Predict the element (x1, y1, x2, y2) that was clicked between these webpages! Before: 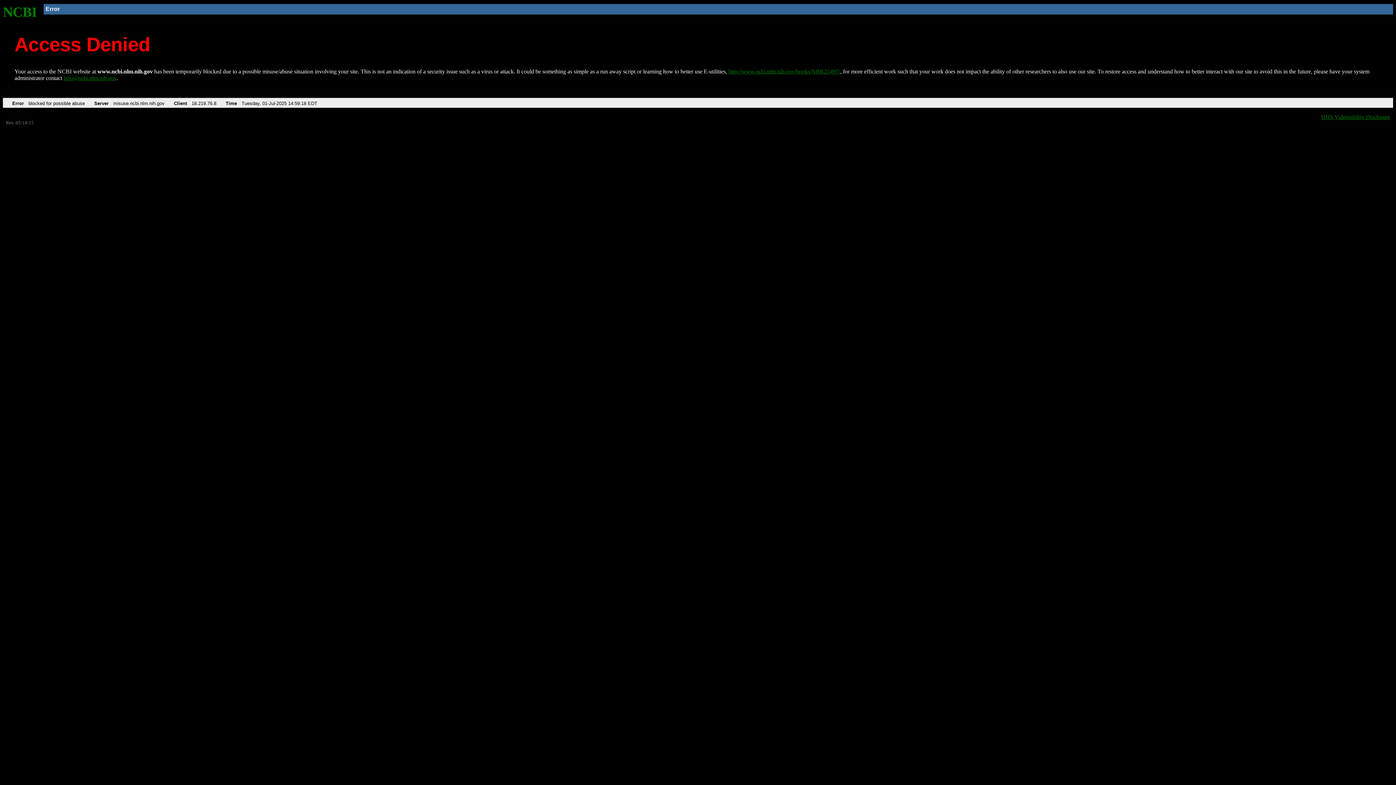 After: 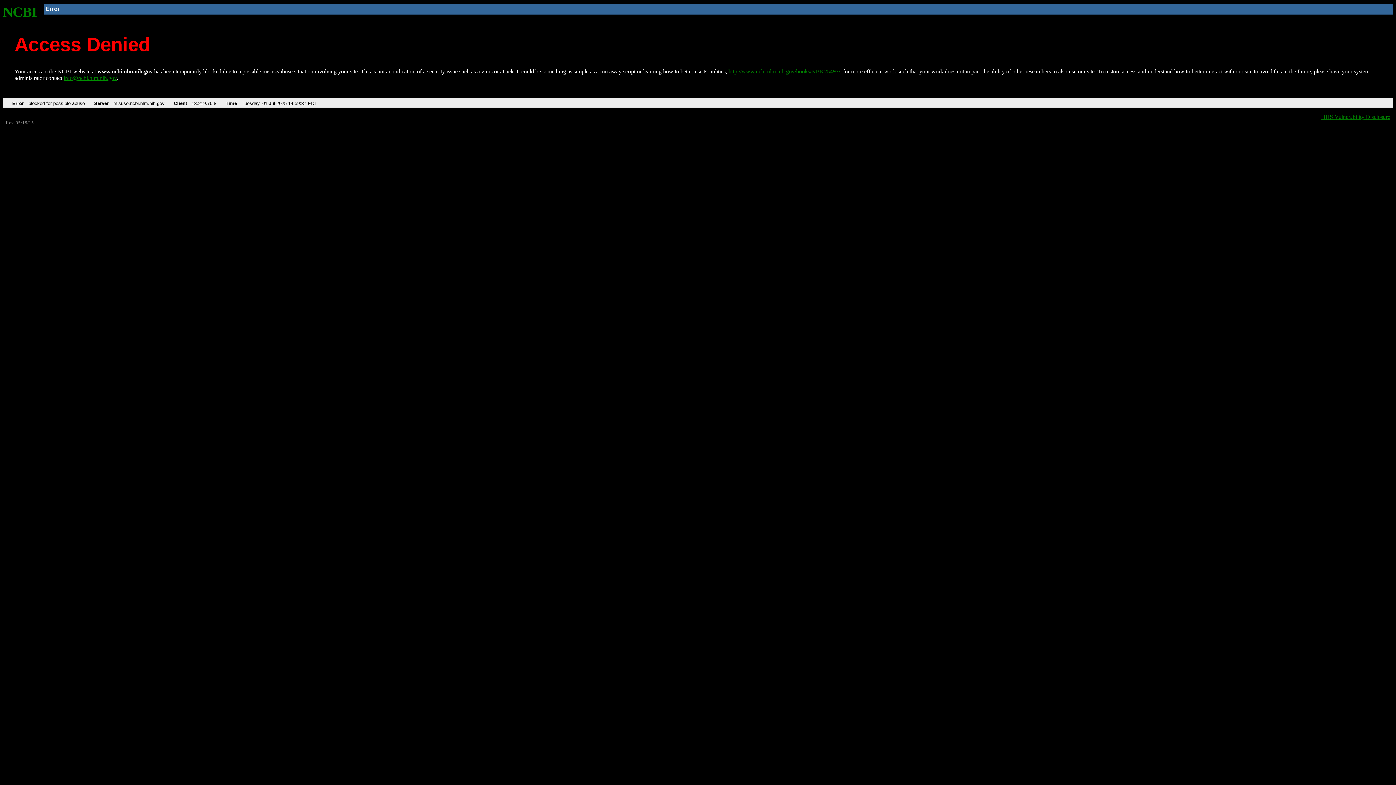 Action: label: NCBI bbox: (2, 4, 37, 19)